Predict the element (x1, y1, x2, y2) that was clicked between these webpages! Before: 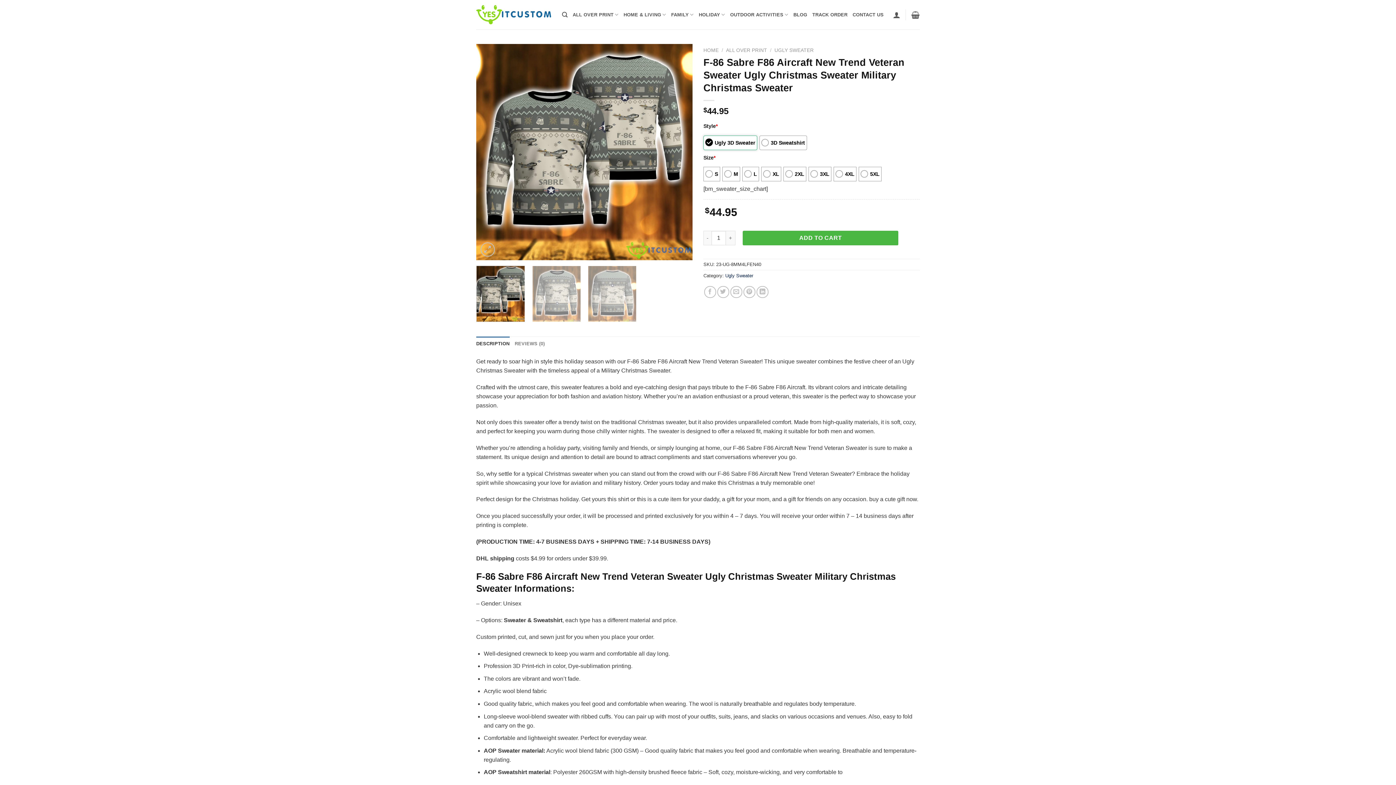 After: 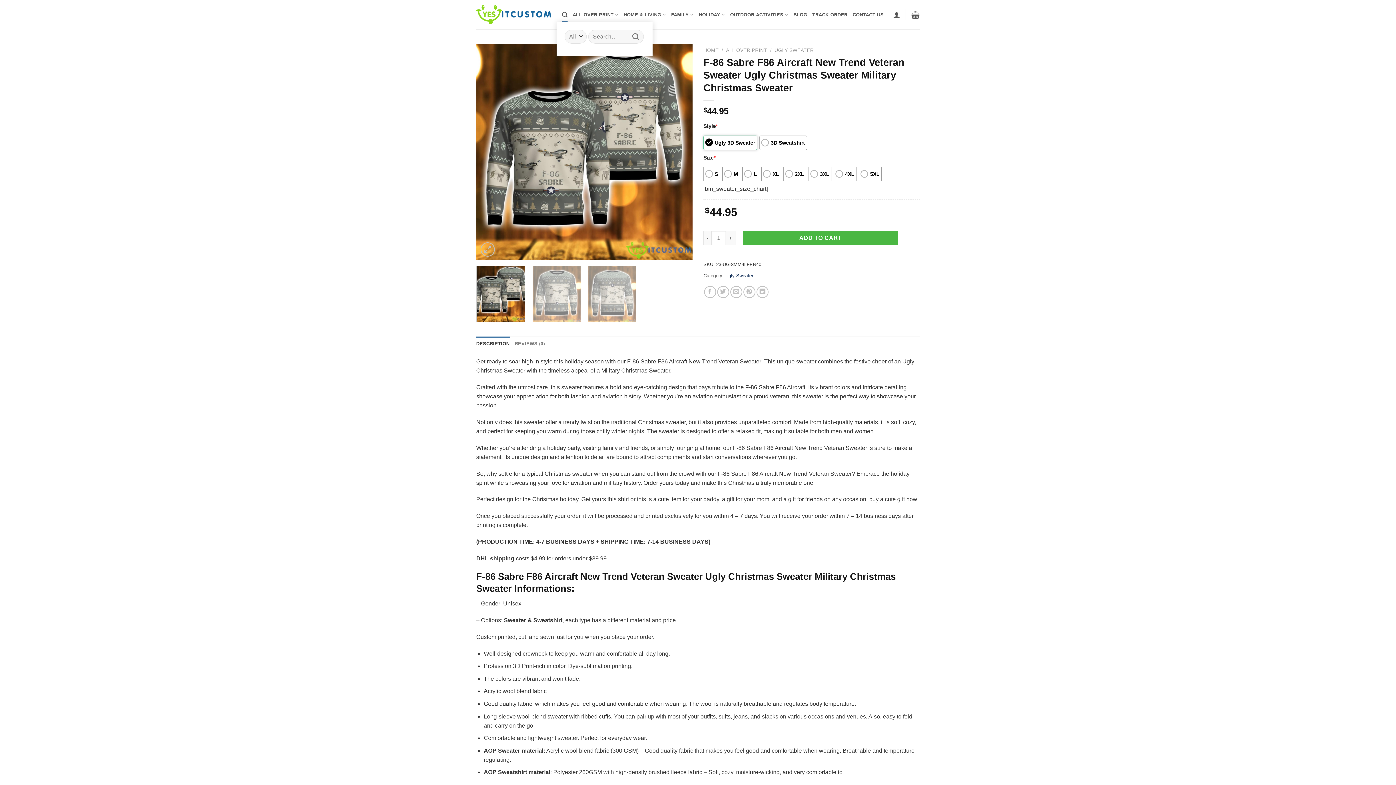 Action: label: Search bbox: (562, 7, 567, 21)